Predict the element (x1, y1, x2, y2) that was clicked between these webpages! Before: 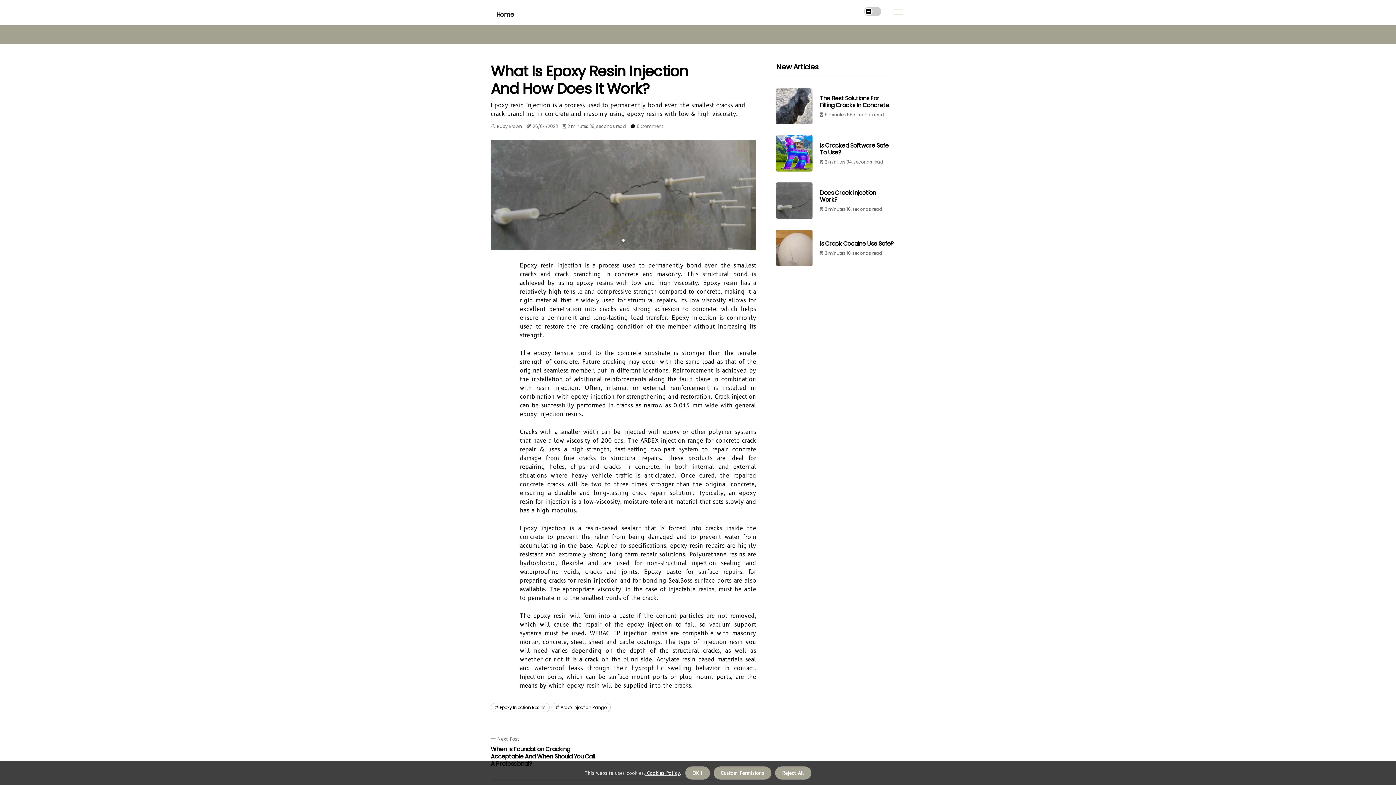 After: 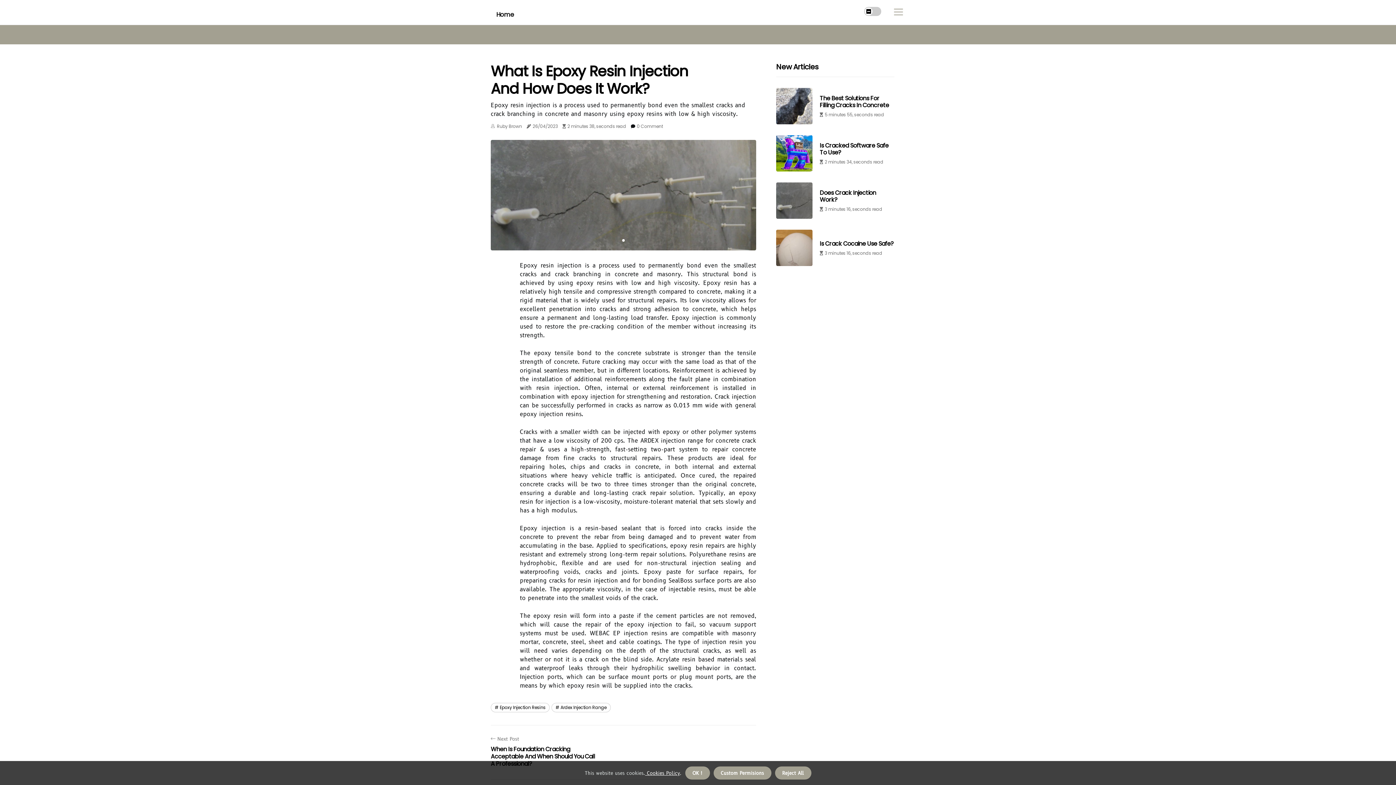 Action: label: 1 of 1 bbox: (622, 239, 624, 241)